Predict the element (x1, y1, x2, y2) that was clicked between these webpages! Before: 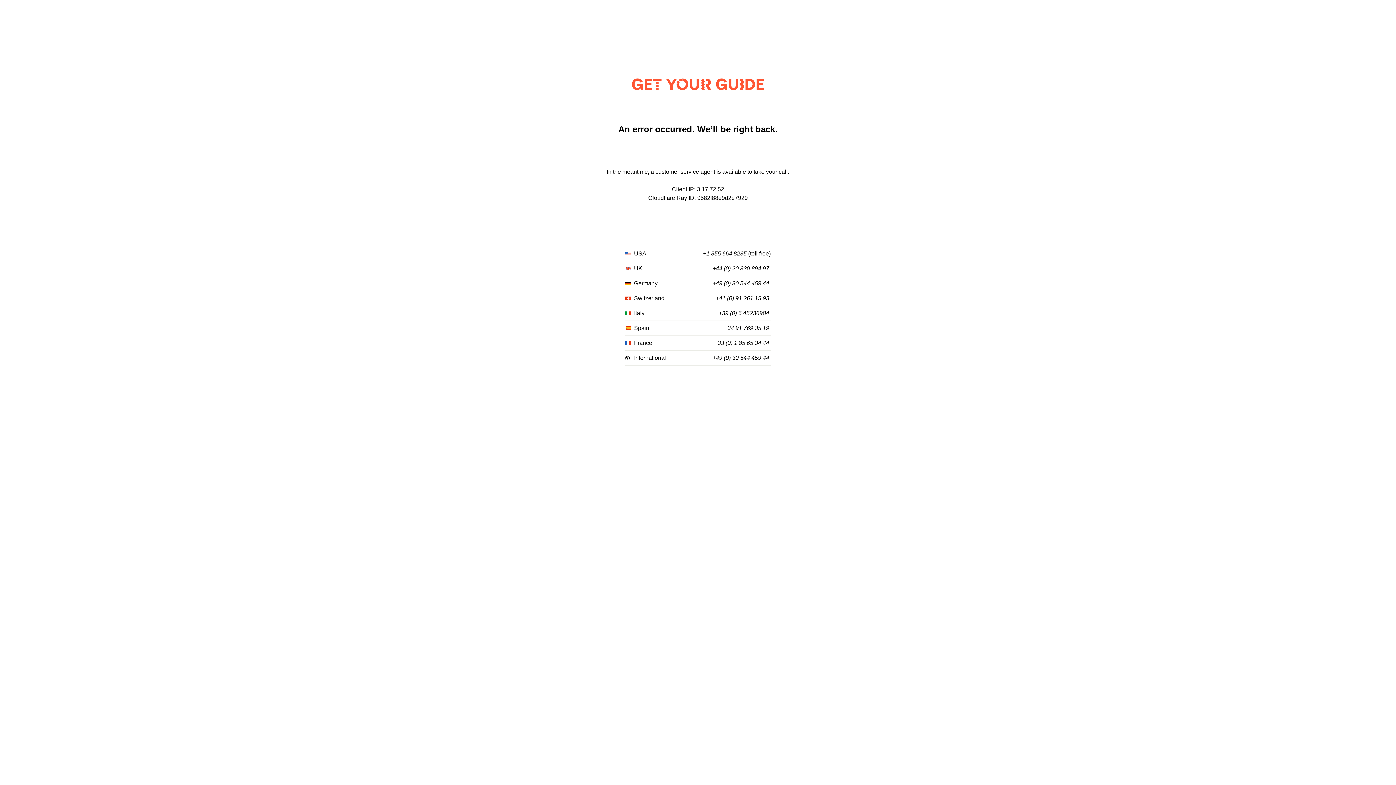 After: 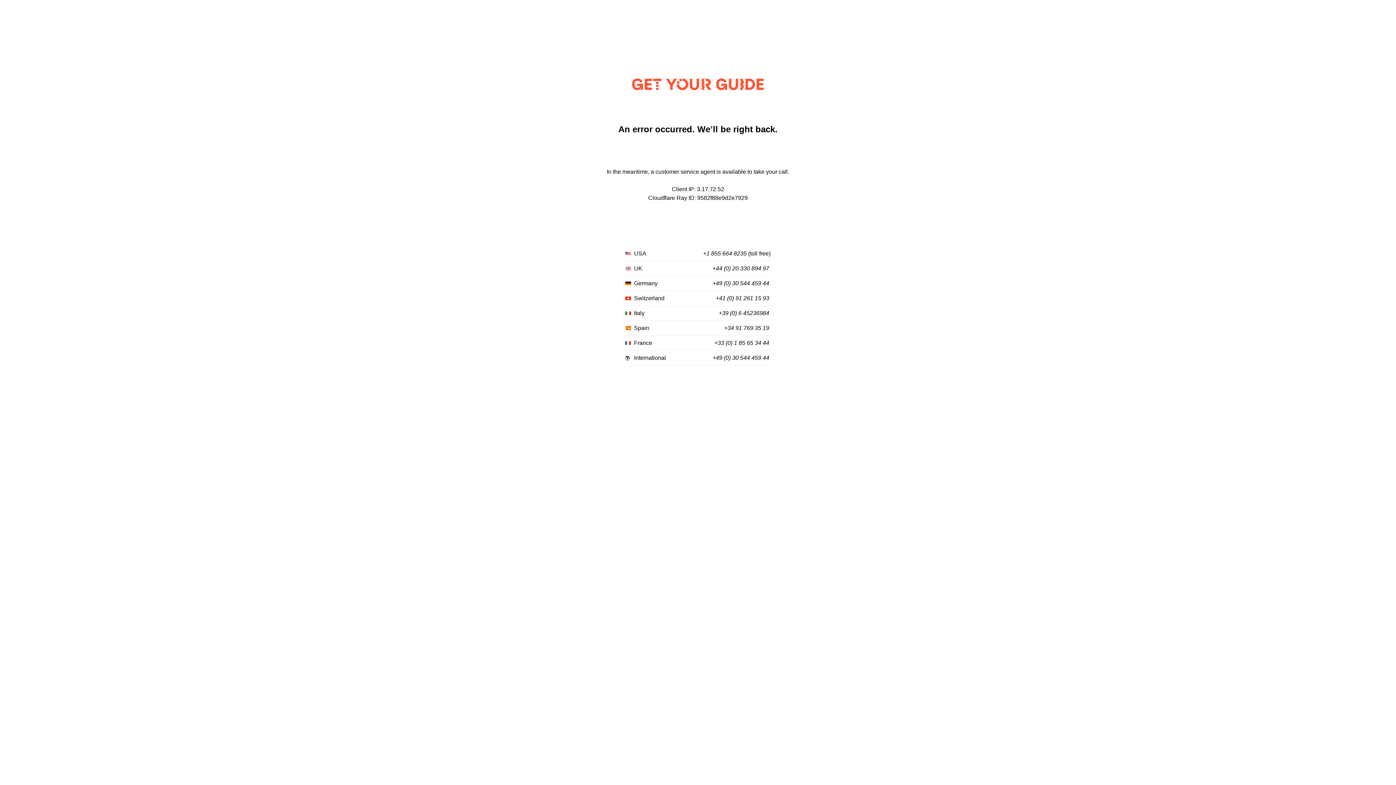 Action: bbox: (712, 355, 769, 361) label: +49 (0) 30 544 459 44